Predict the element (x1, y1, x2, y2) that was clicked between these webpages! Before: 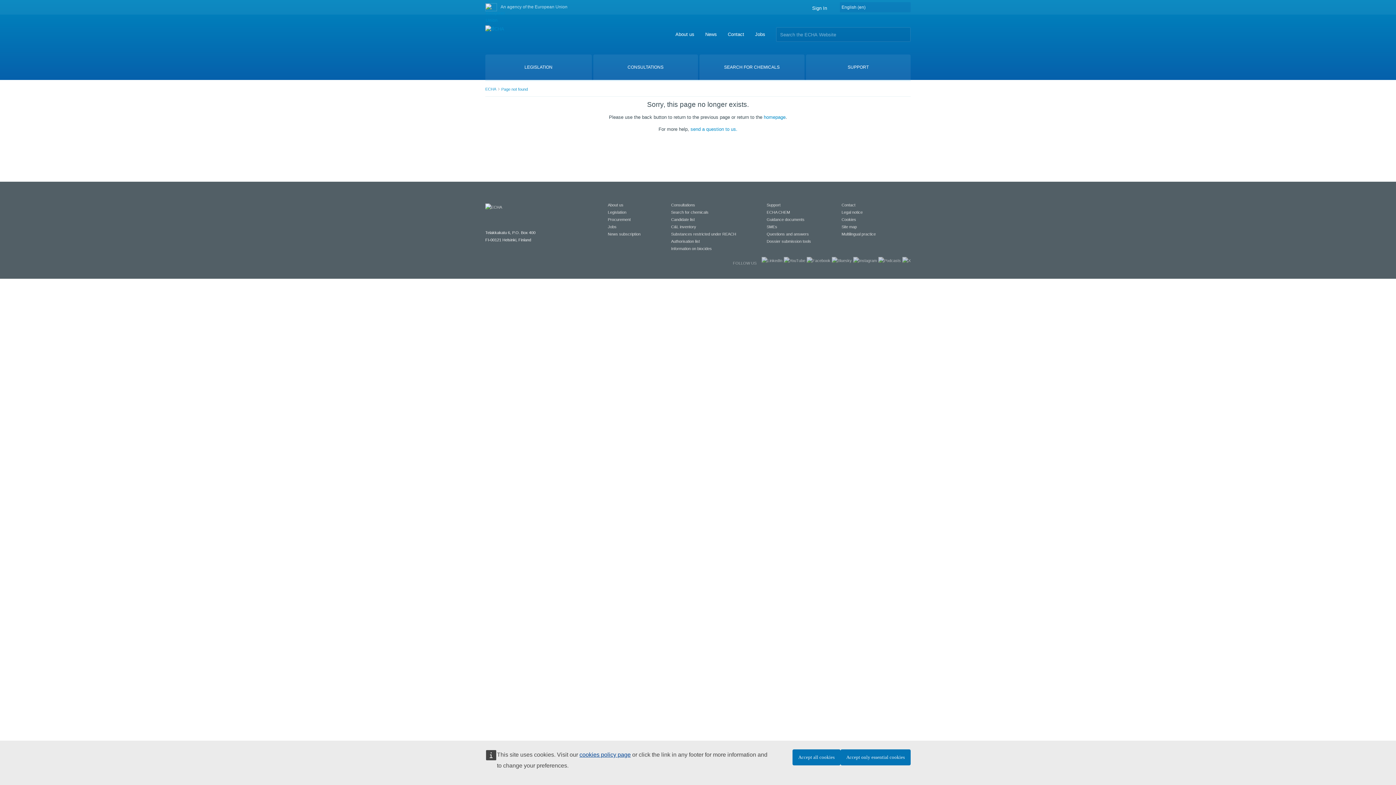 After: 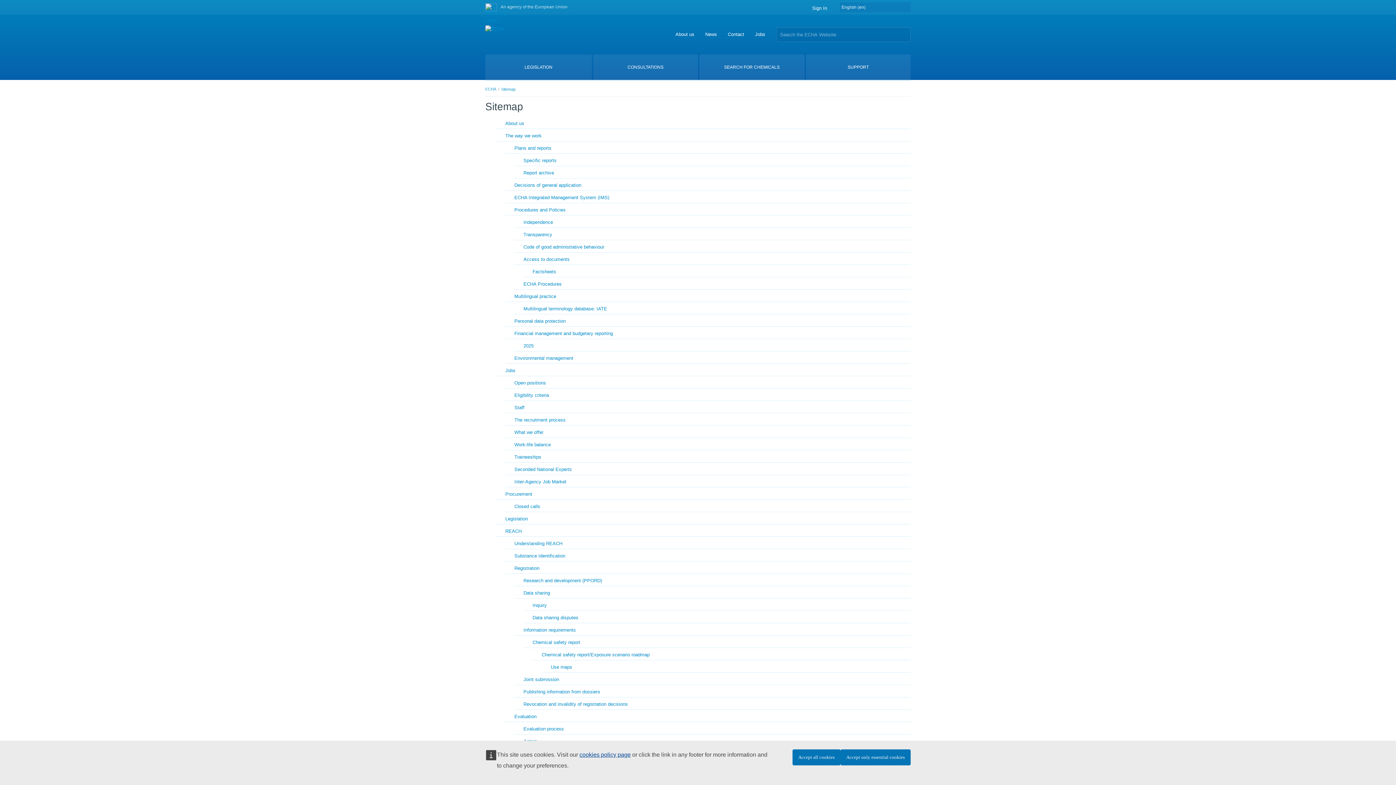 Action: label: Site map bbox: (841, 224, 857, 229)